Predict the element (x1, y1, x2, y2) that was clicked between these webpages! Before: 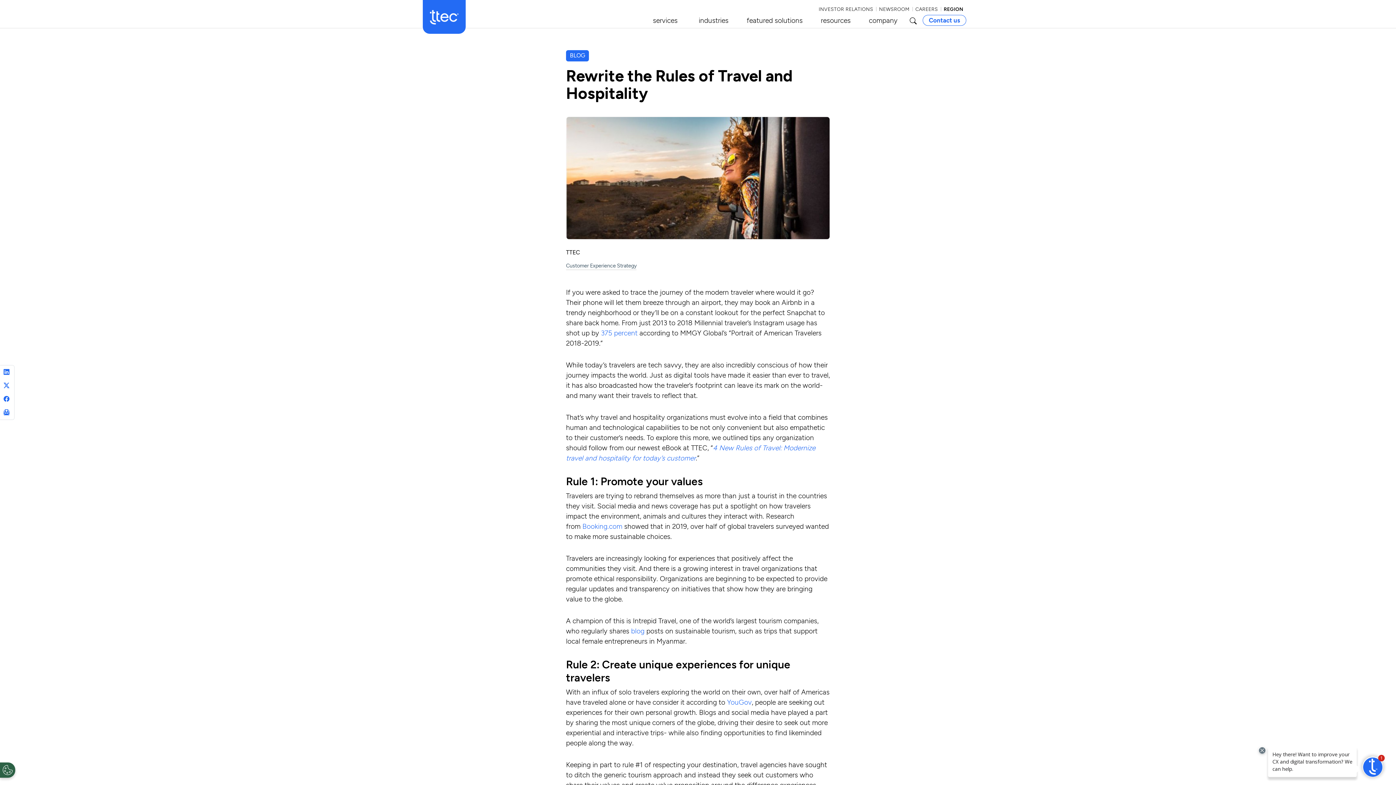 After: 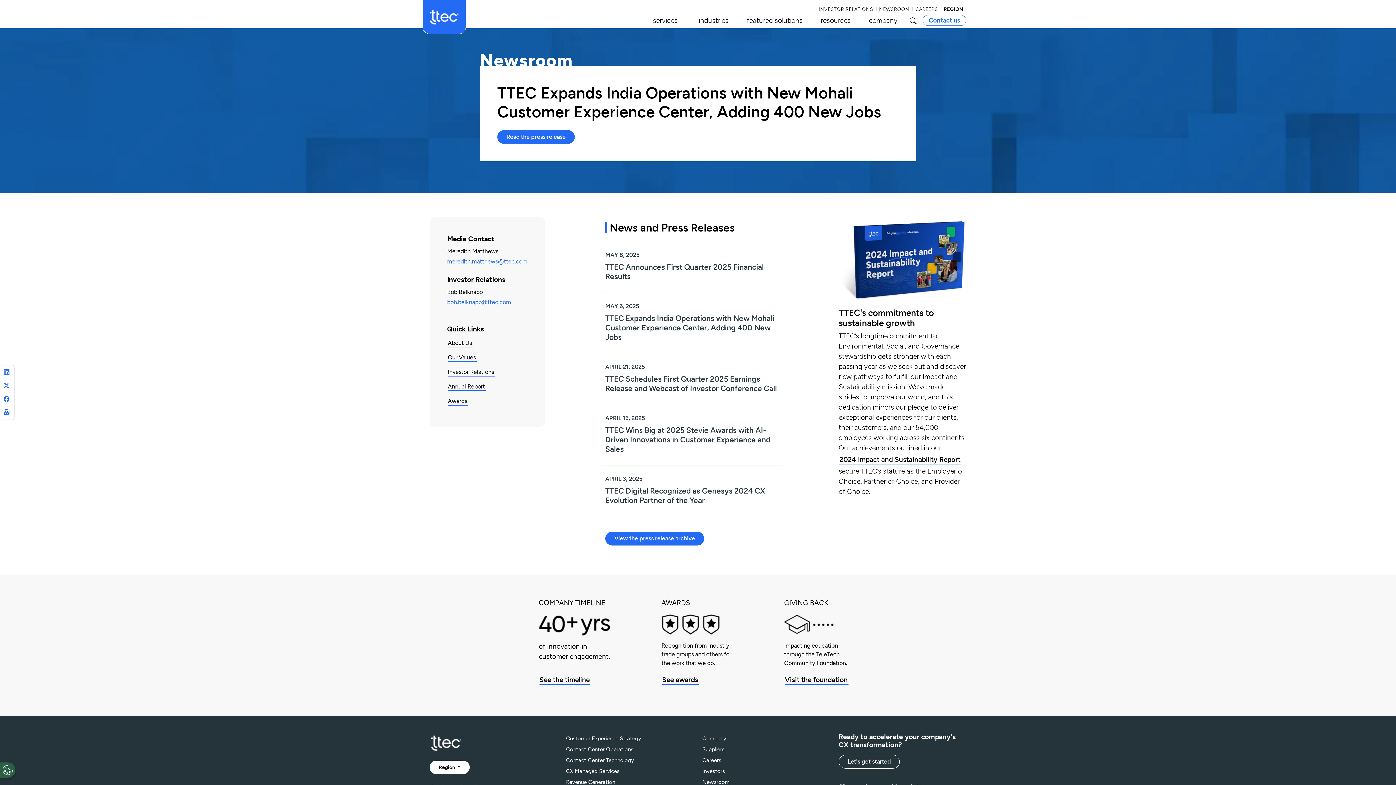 Action: label: NEWSROOM bbox: (876, 5, 912, 13)